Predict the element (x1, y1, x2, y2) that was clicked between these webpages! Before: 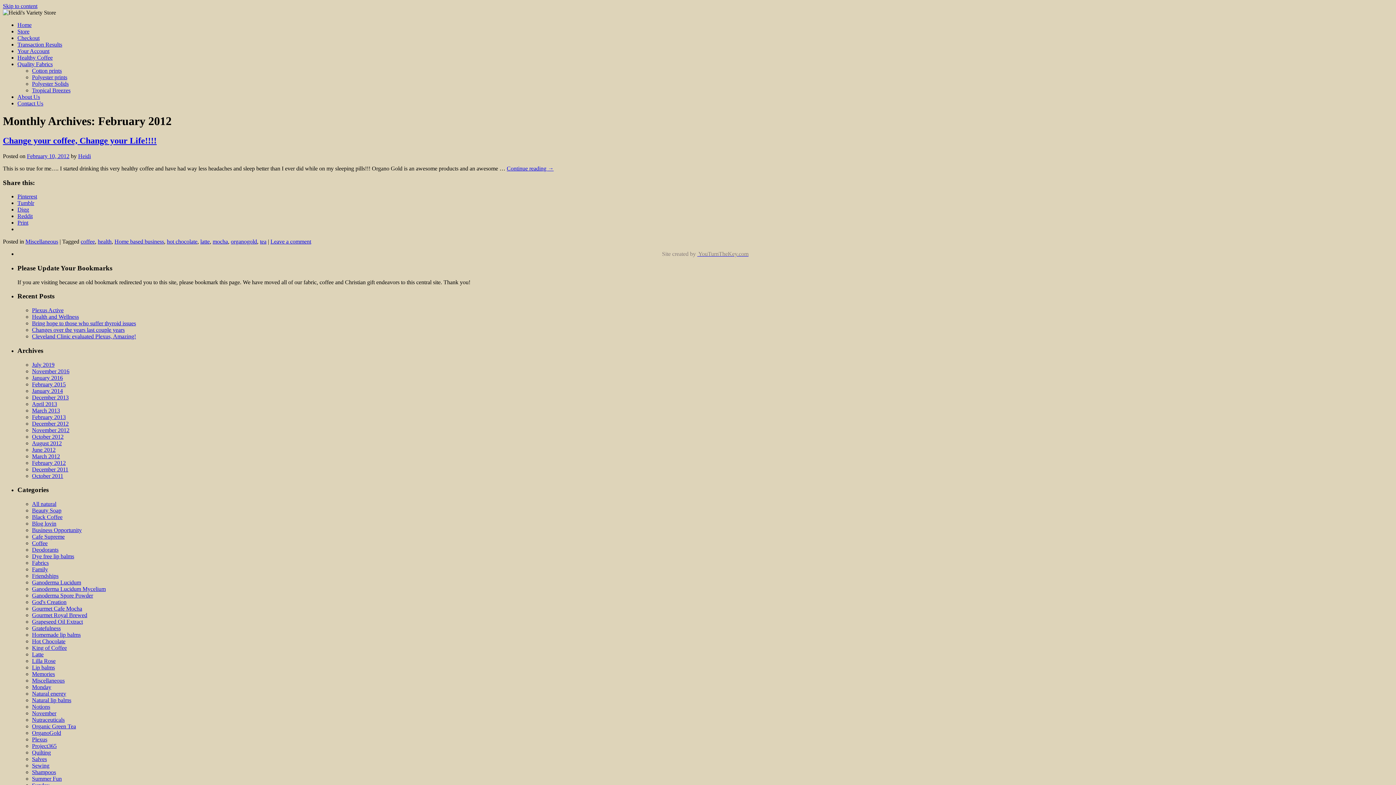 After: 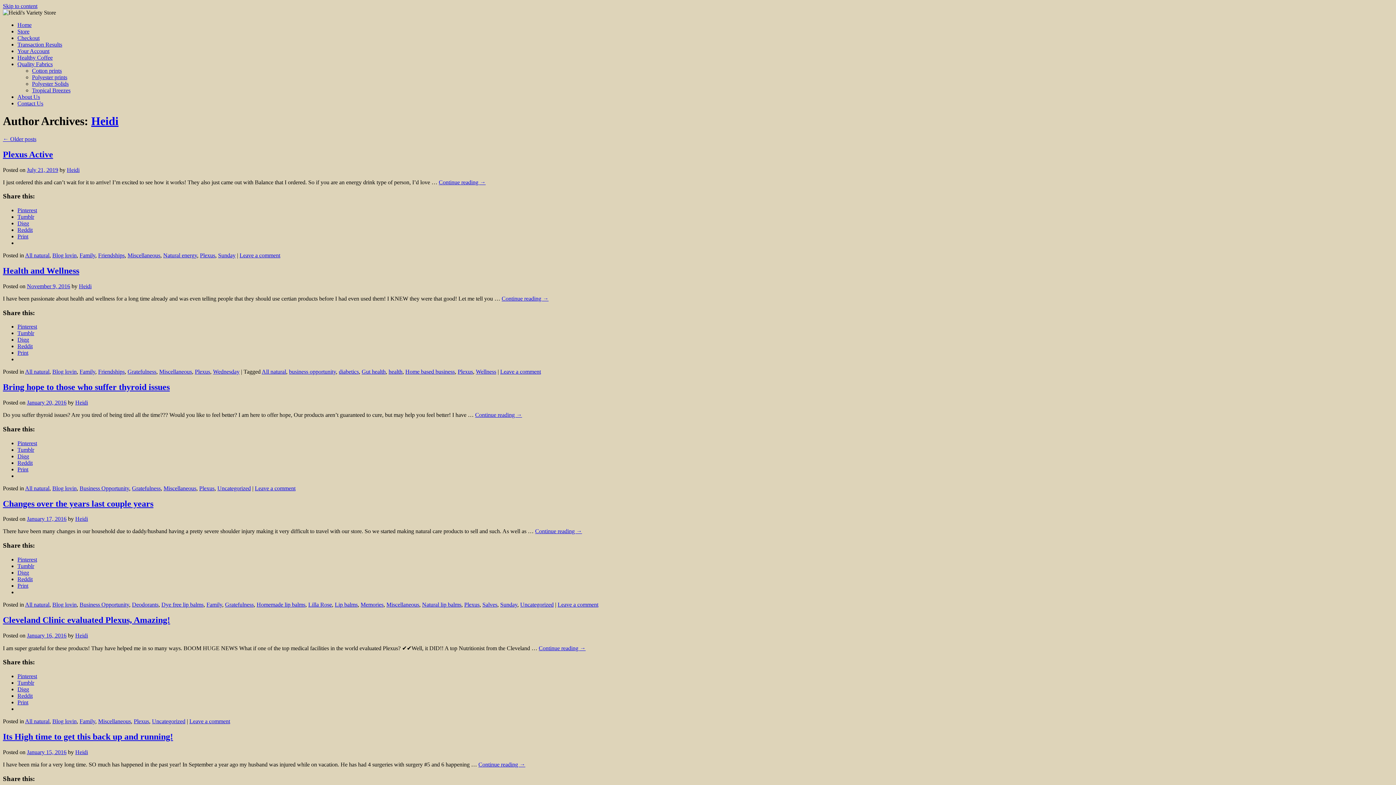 Action: label: Heidi bbox: (78, 153, 90, 159)